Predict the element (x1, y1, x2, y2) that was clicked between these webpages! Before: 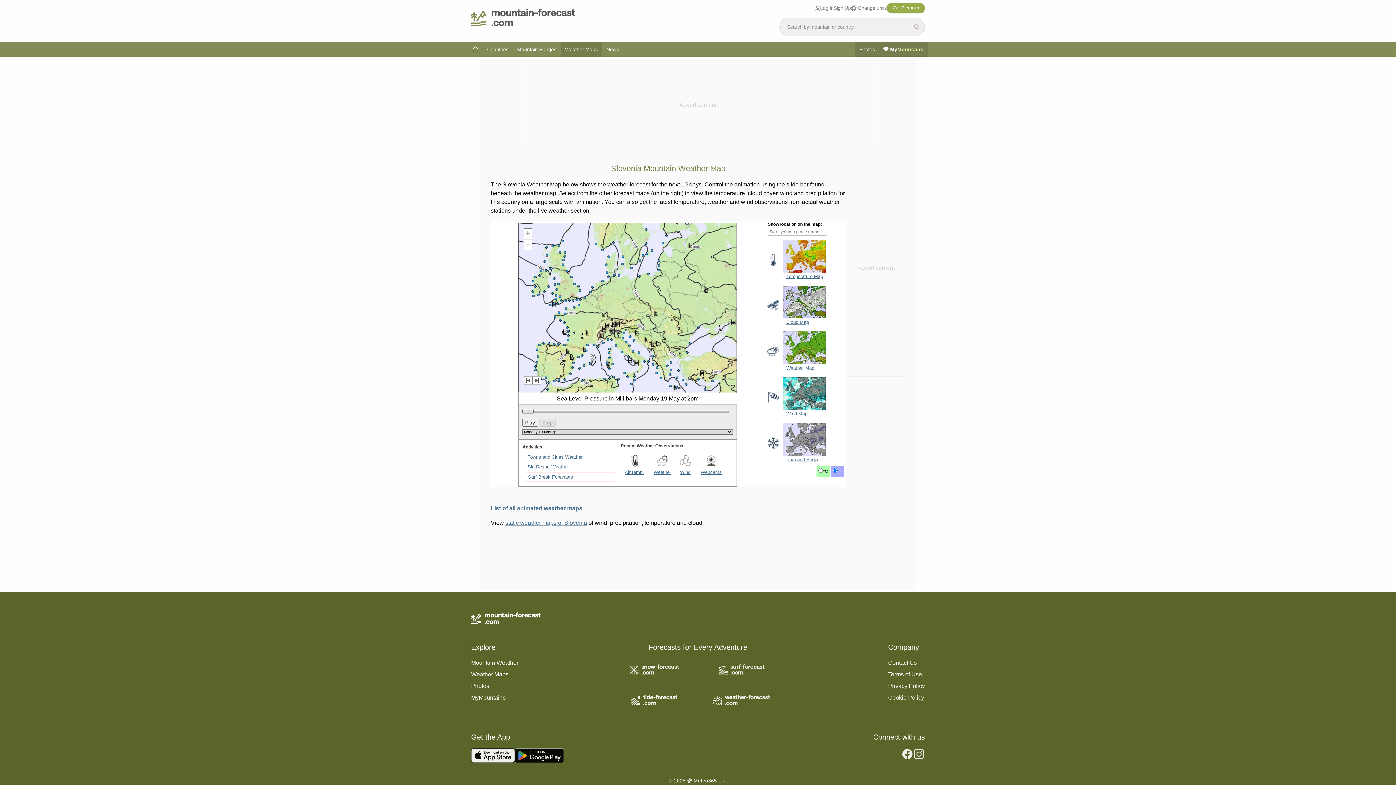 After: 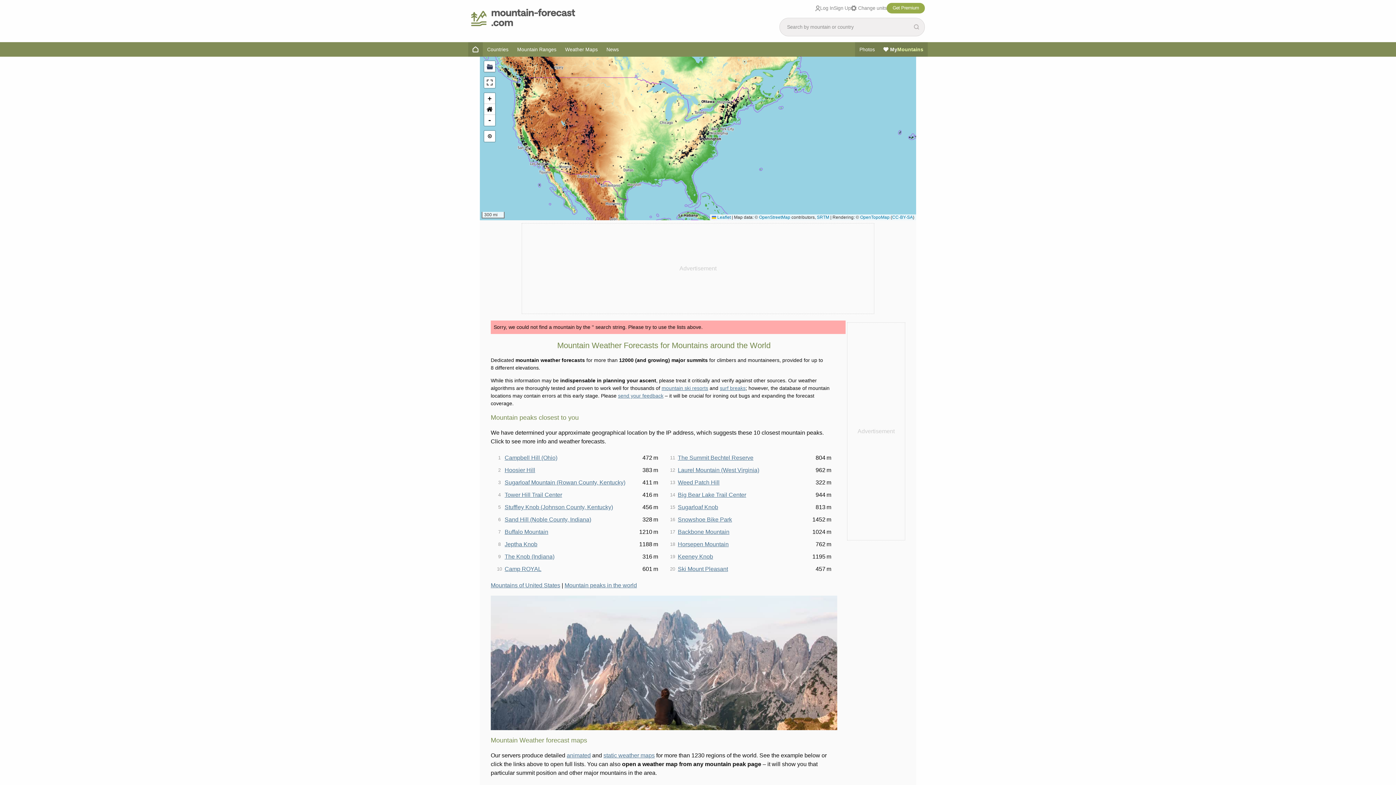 Action: bbox: (911, 20, 922, 32)